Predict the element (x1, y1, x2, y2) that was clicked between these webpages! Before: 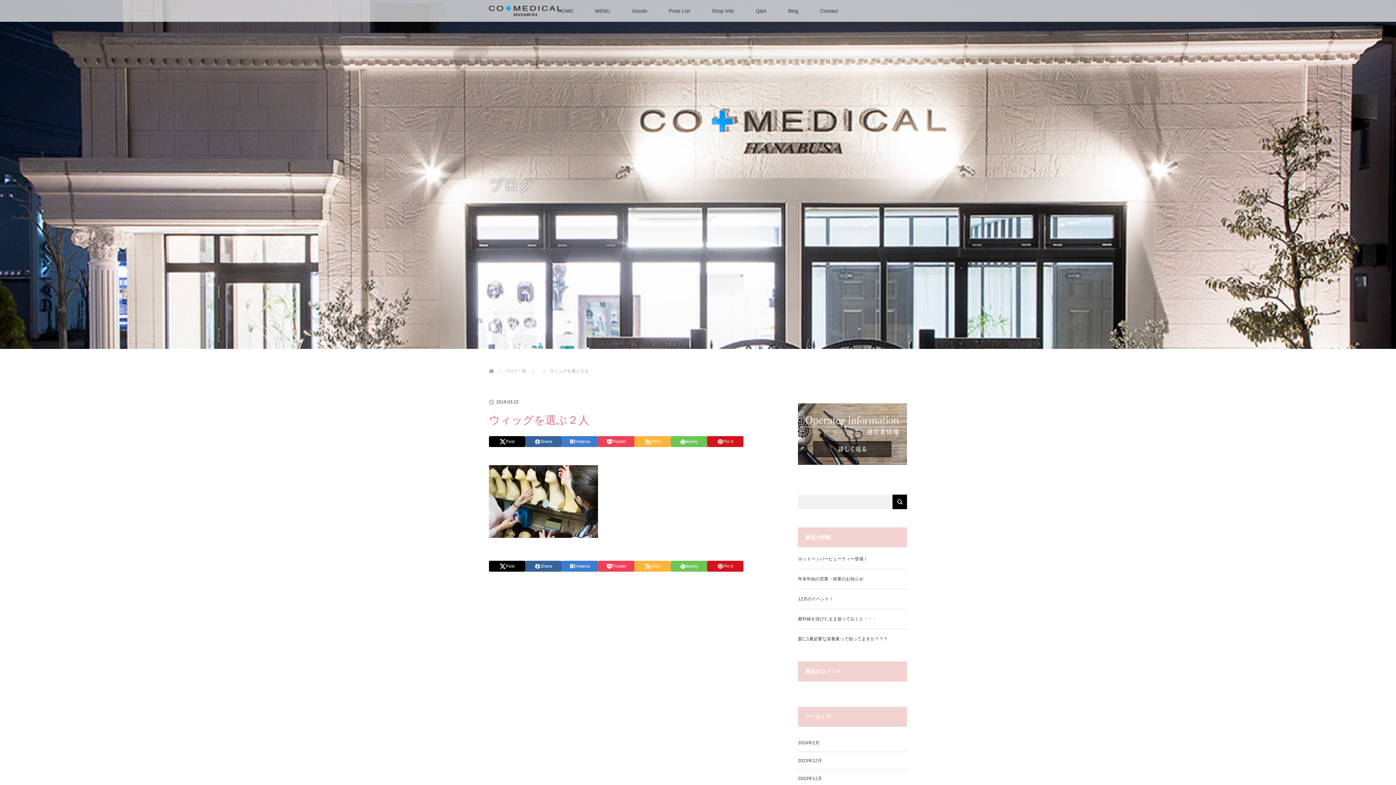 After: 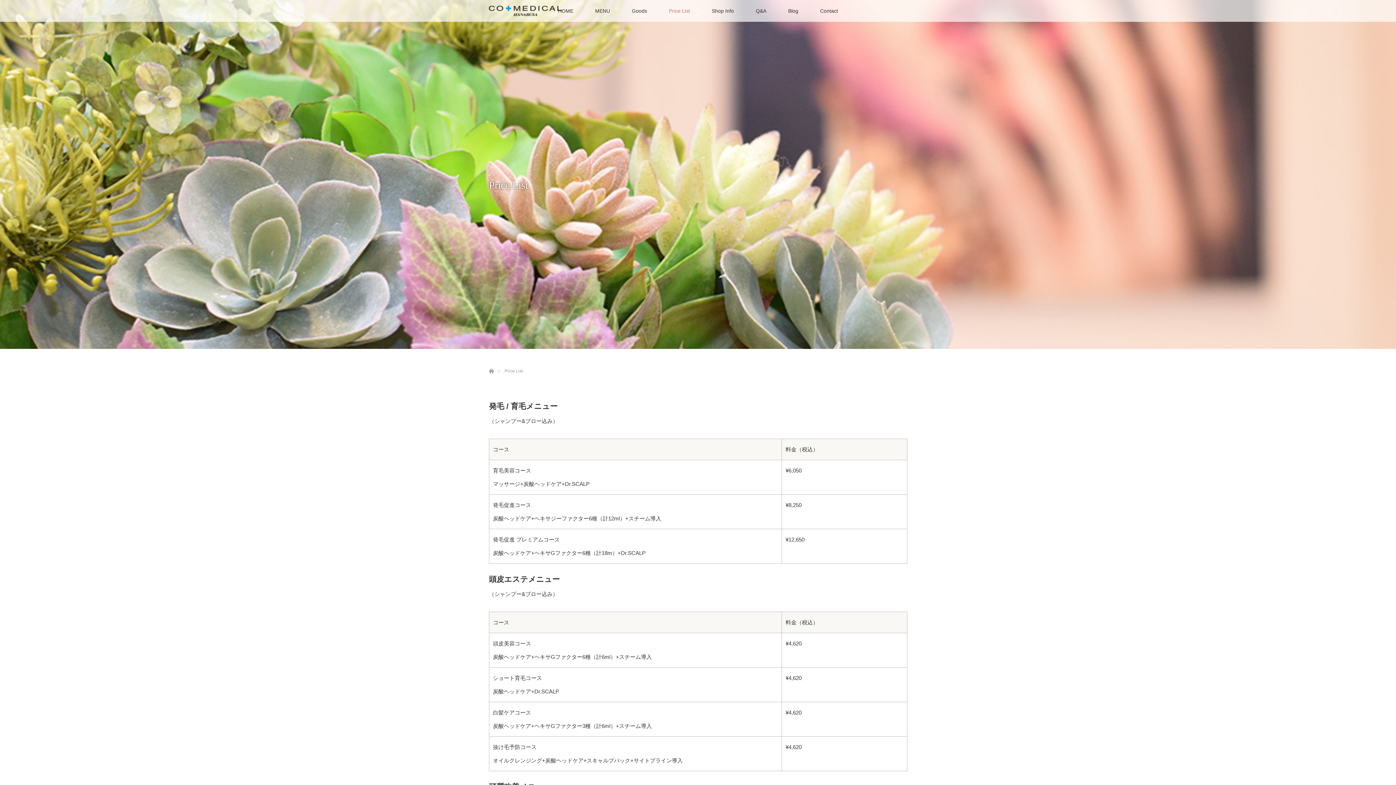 Action: label: Price List bbox: (658, 0, 701, 21)